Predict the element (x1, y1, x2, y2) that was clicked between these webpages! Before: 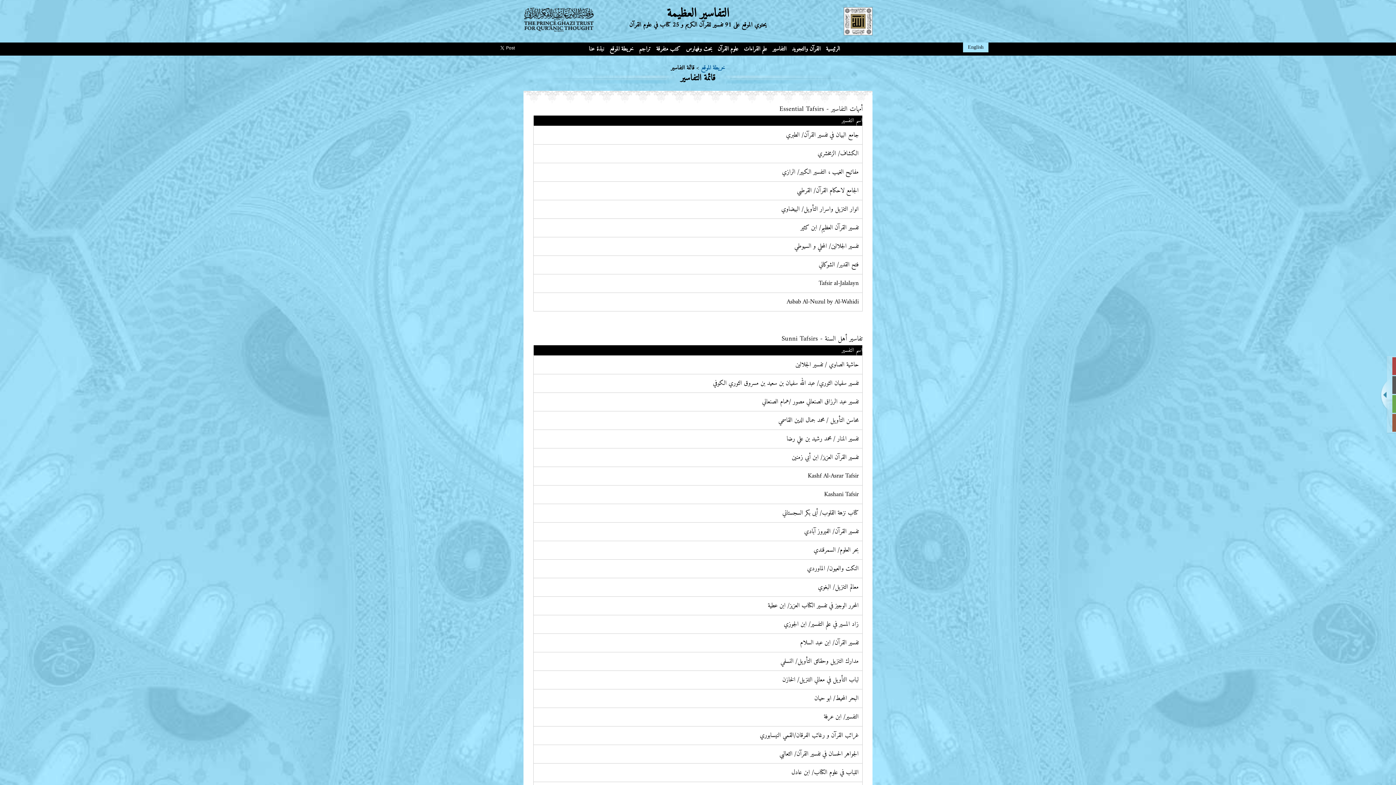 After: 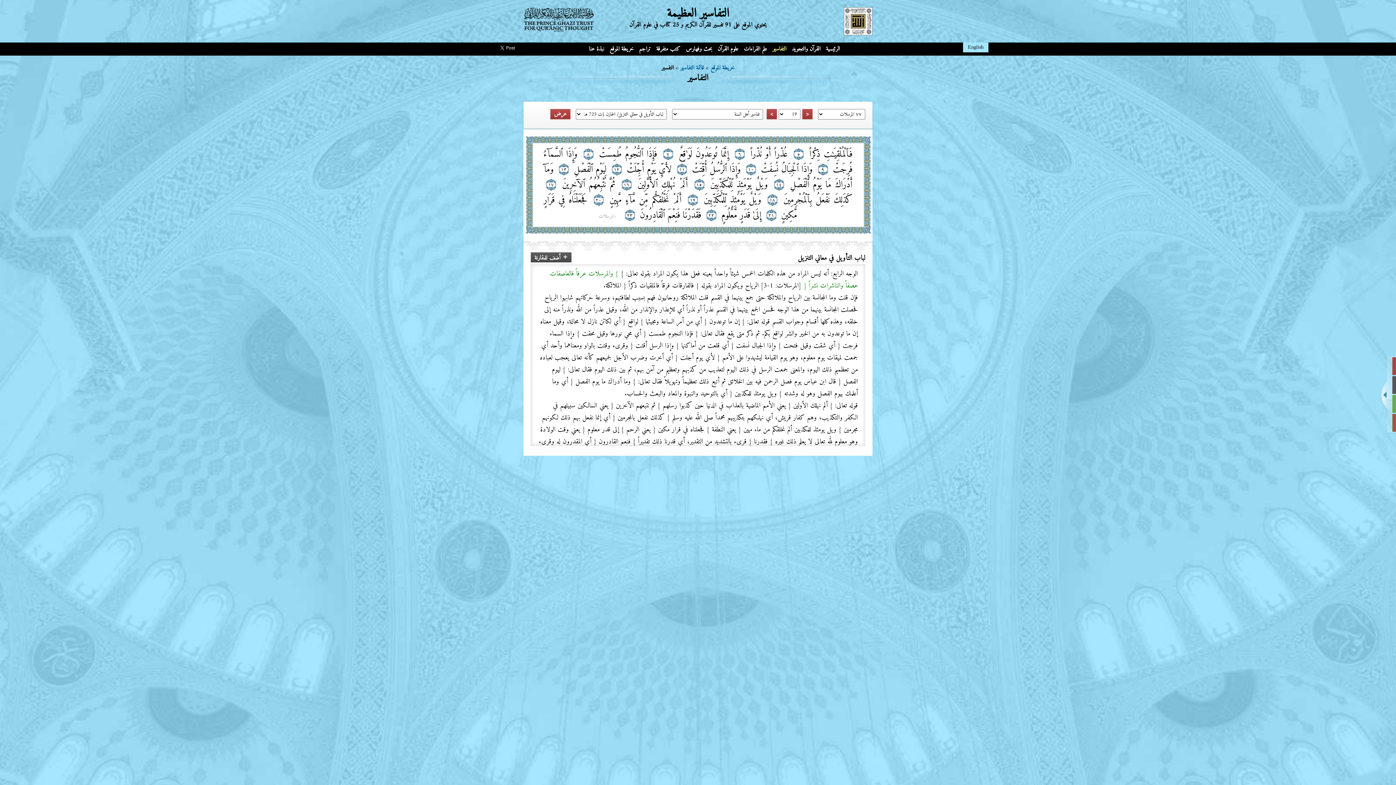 Action: label: لباب التأويل في معاني التنزيل/ الخازن bbox: (537, 674, 858, 685)